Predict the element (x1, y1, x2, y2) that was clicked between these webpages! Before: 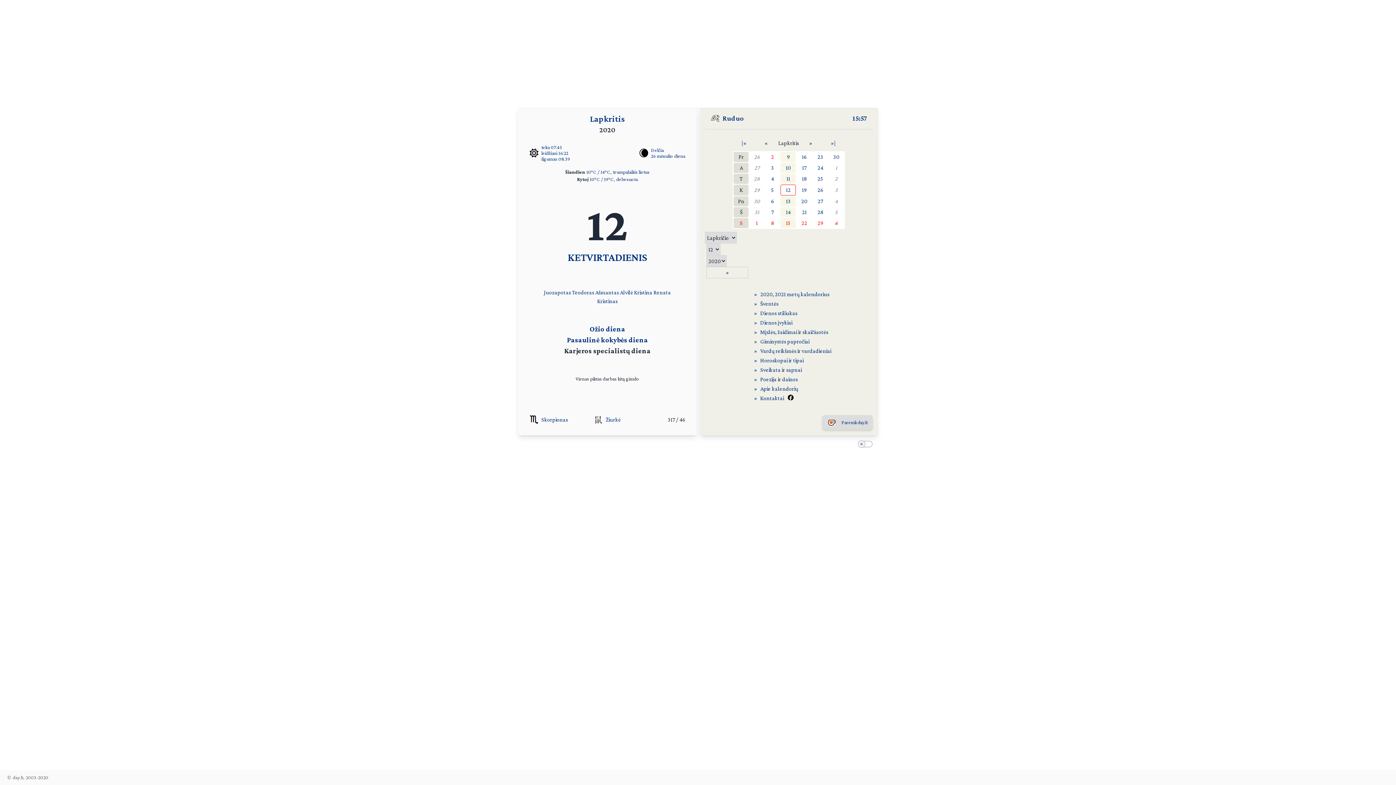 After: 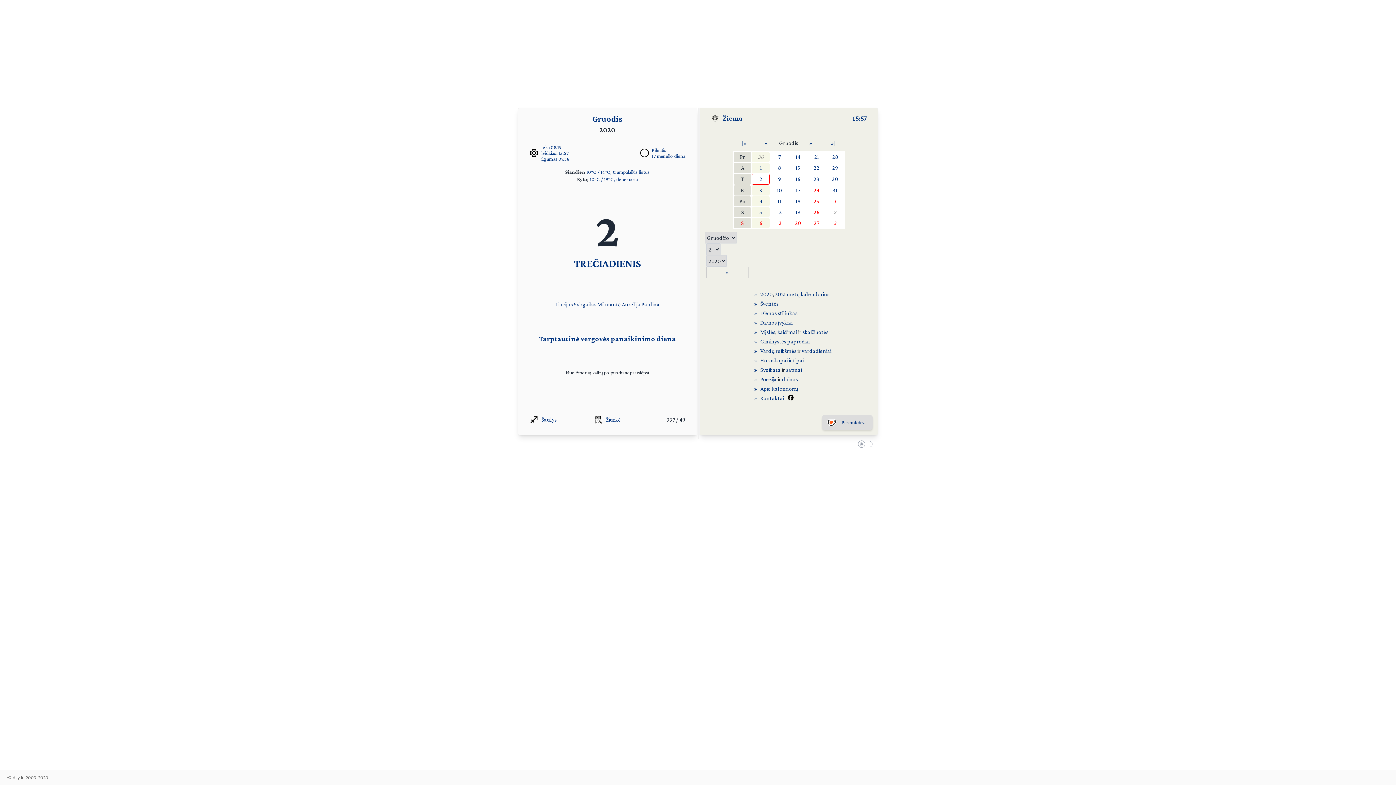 Action: label: 2 bbox: (828, 173, 844, 184)